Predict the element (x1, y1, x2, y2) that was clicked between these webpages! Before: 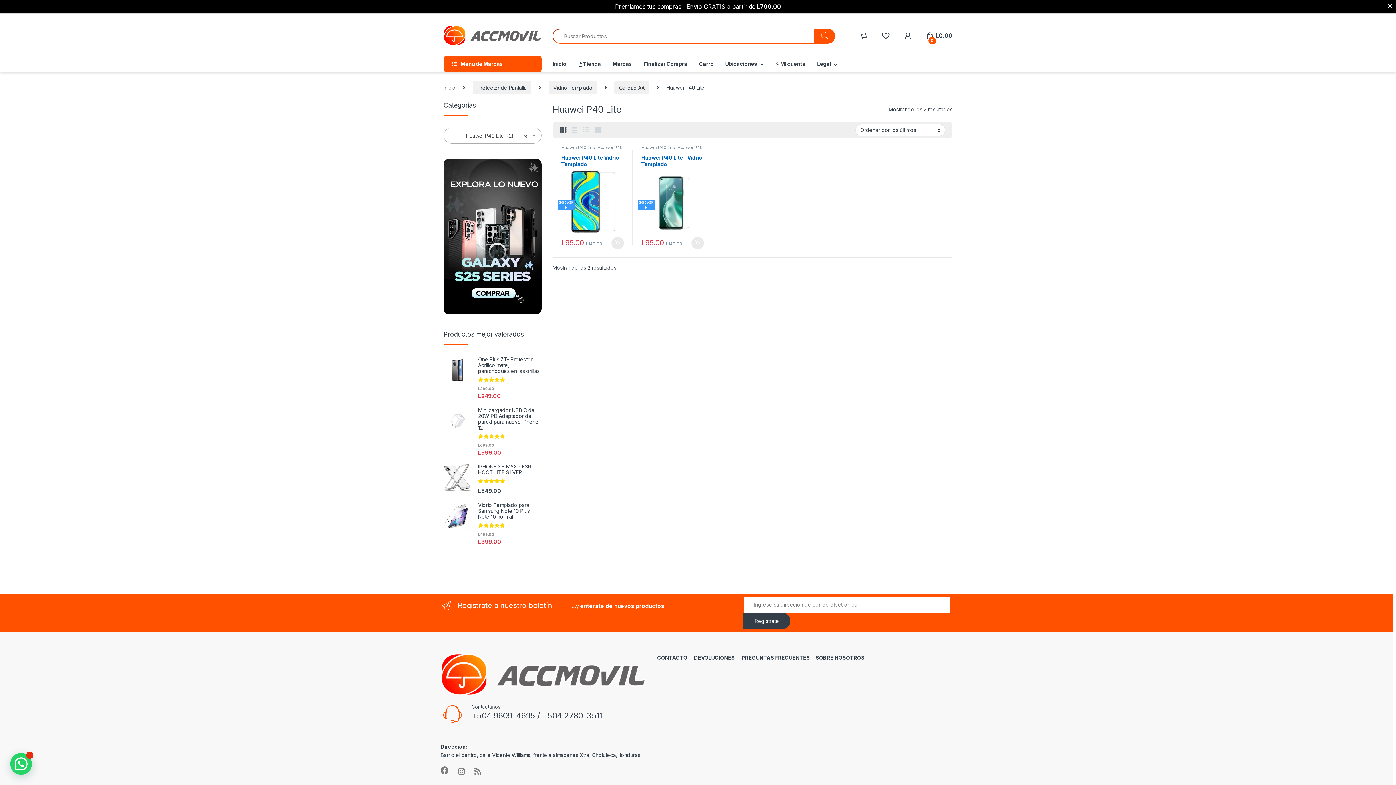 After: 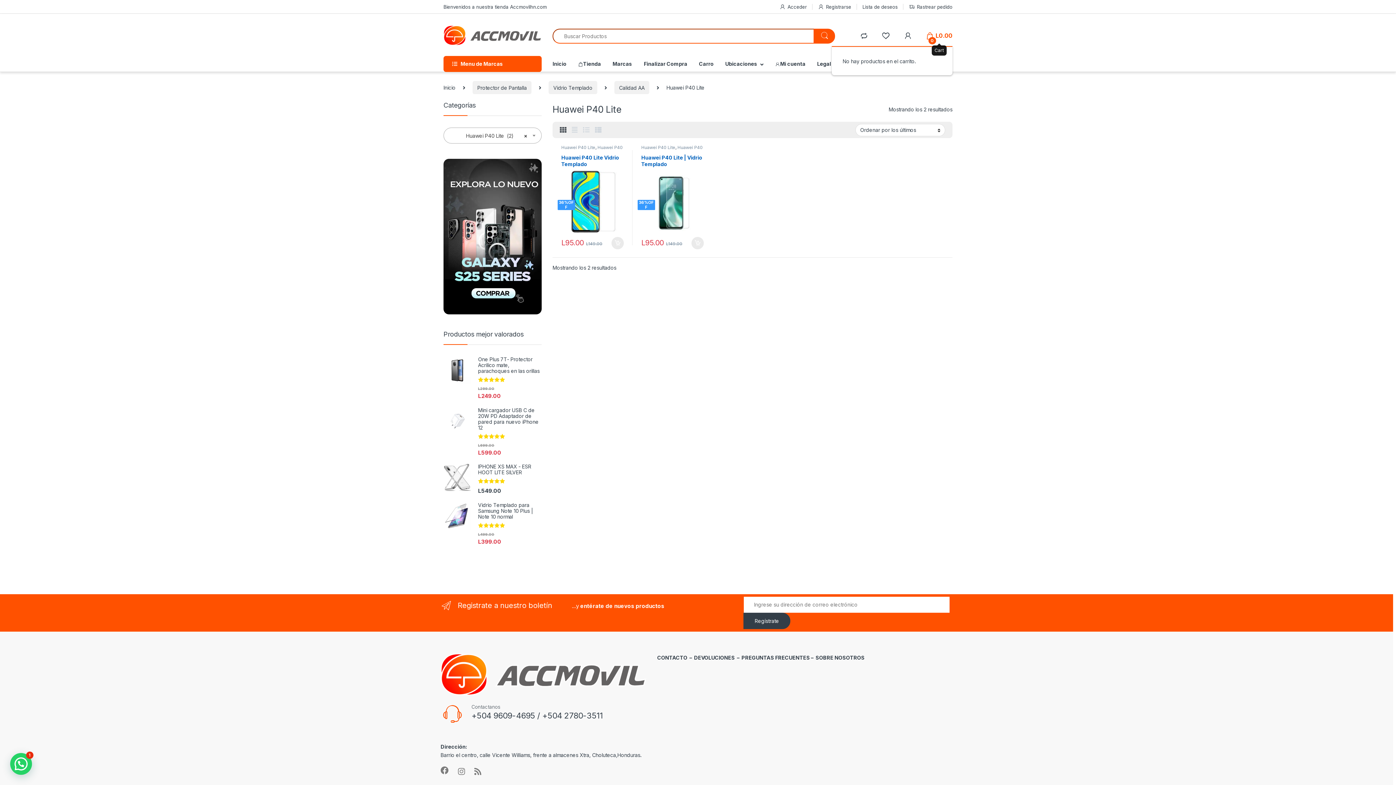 Action: label:  
0
L0.00 bbox: (926, 28, 952, 43)